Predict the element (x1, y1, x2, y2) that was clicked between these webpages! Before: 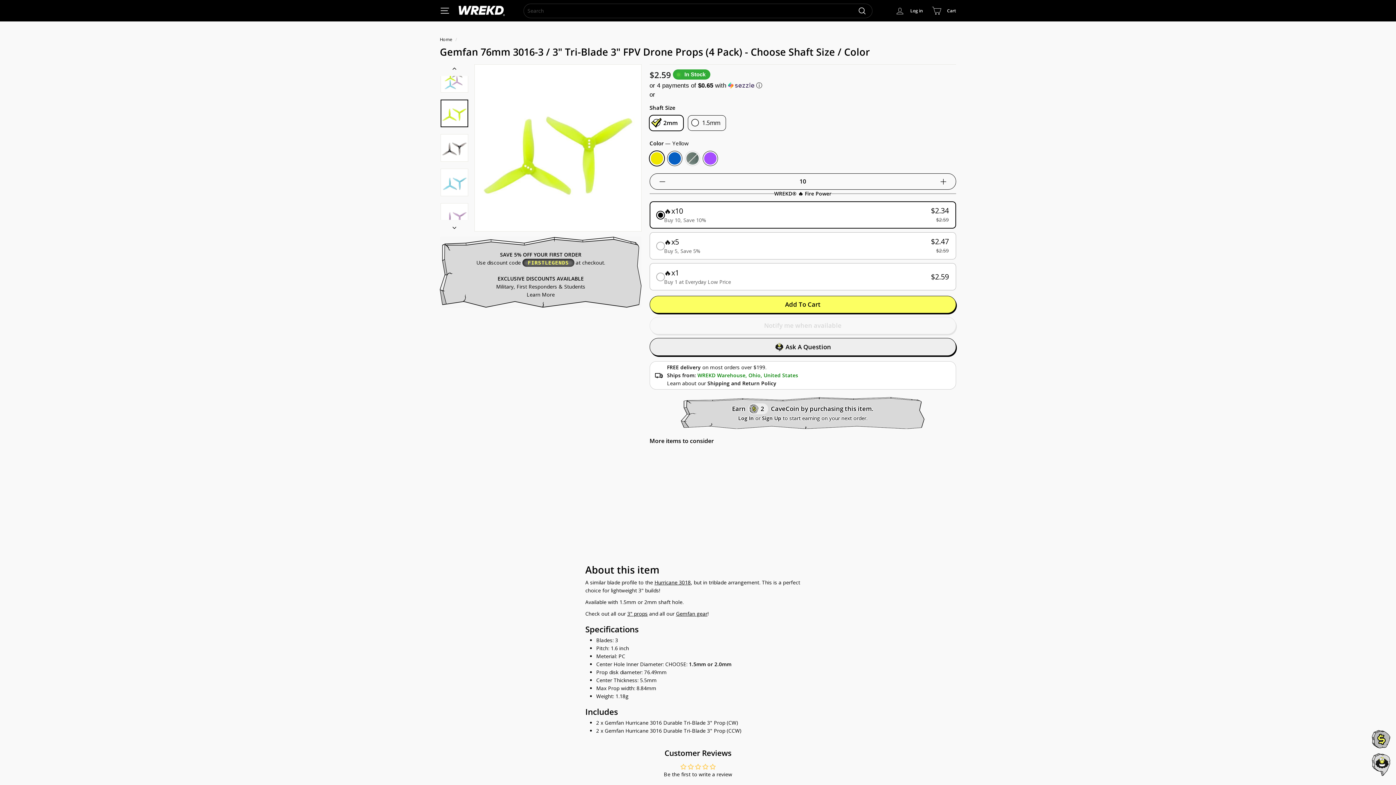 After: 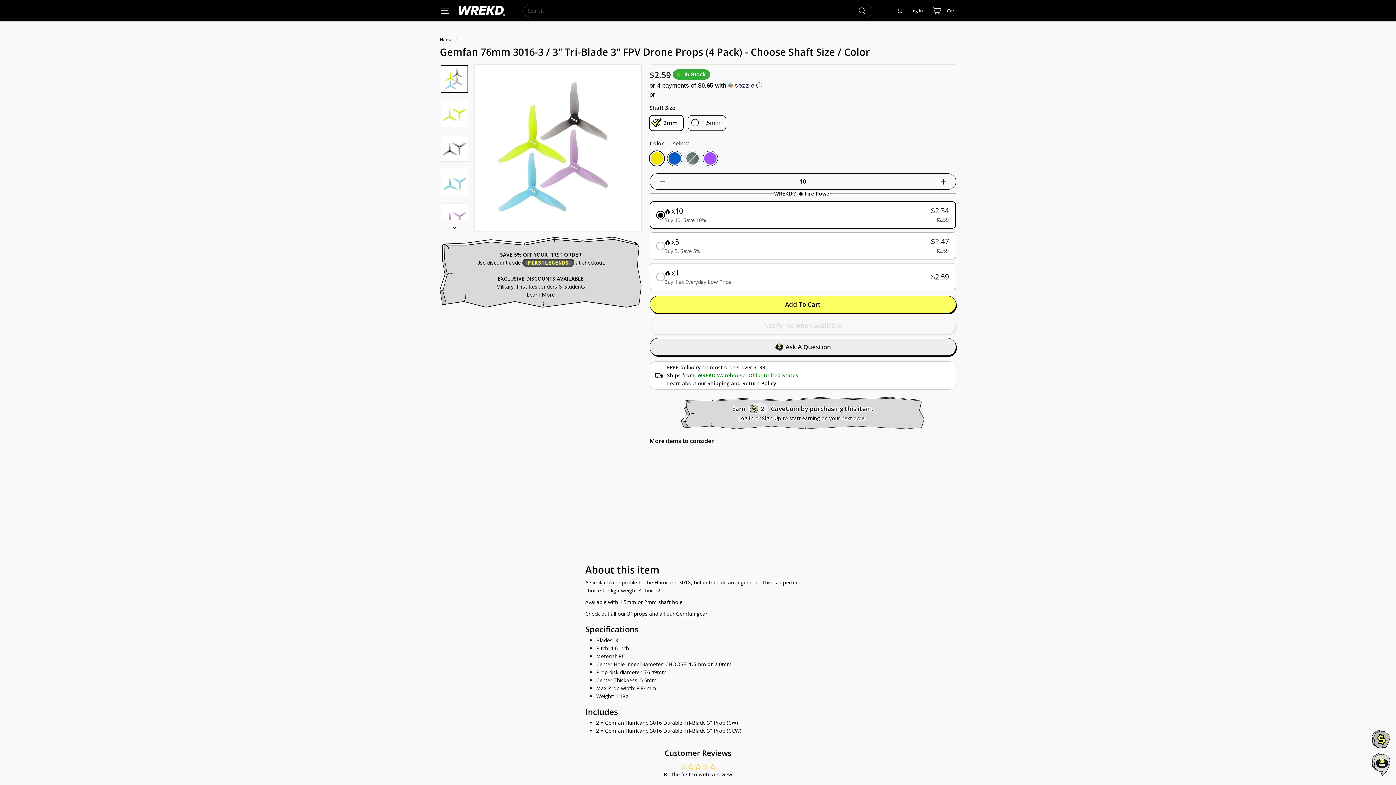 Action: bbox: (440, 65, 468, 92)